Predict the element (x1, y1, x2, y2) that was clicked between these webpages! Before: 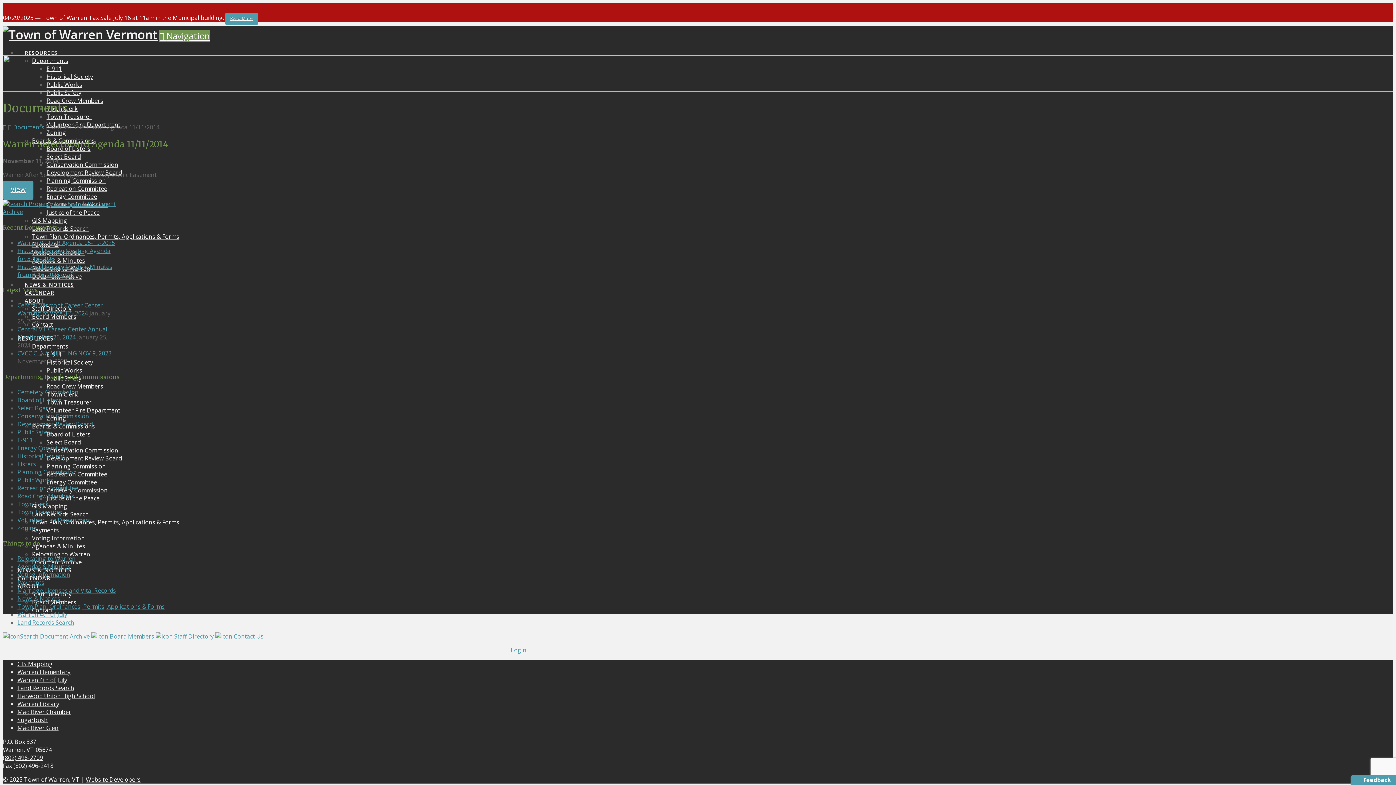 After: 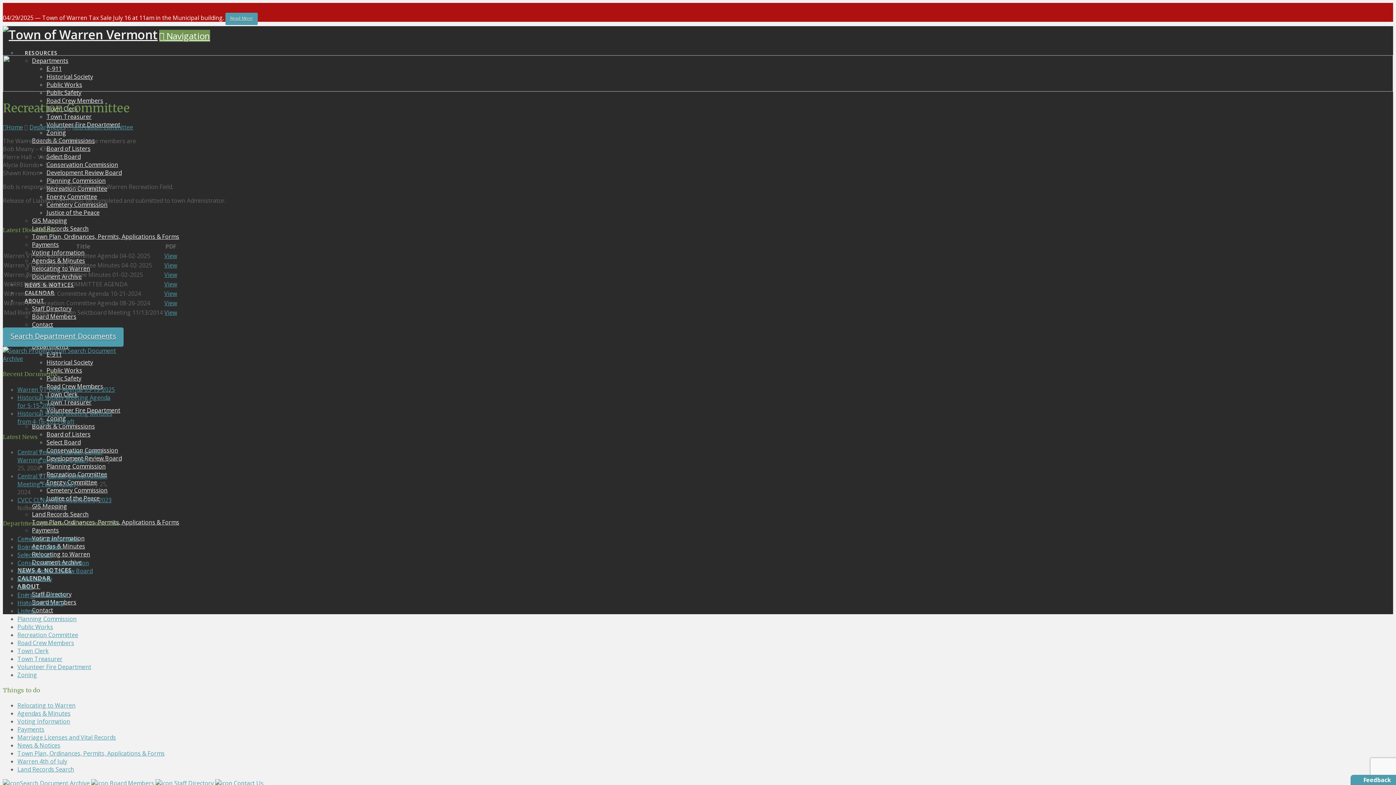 Action: label: Recreation Committee bbox: (46, 184, 107, 192)